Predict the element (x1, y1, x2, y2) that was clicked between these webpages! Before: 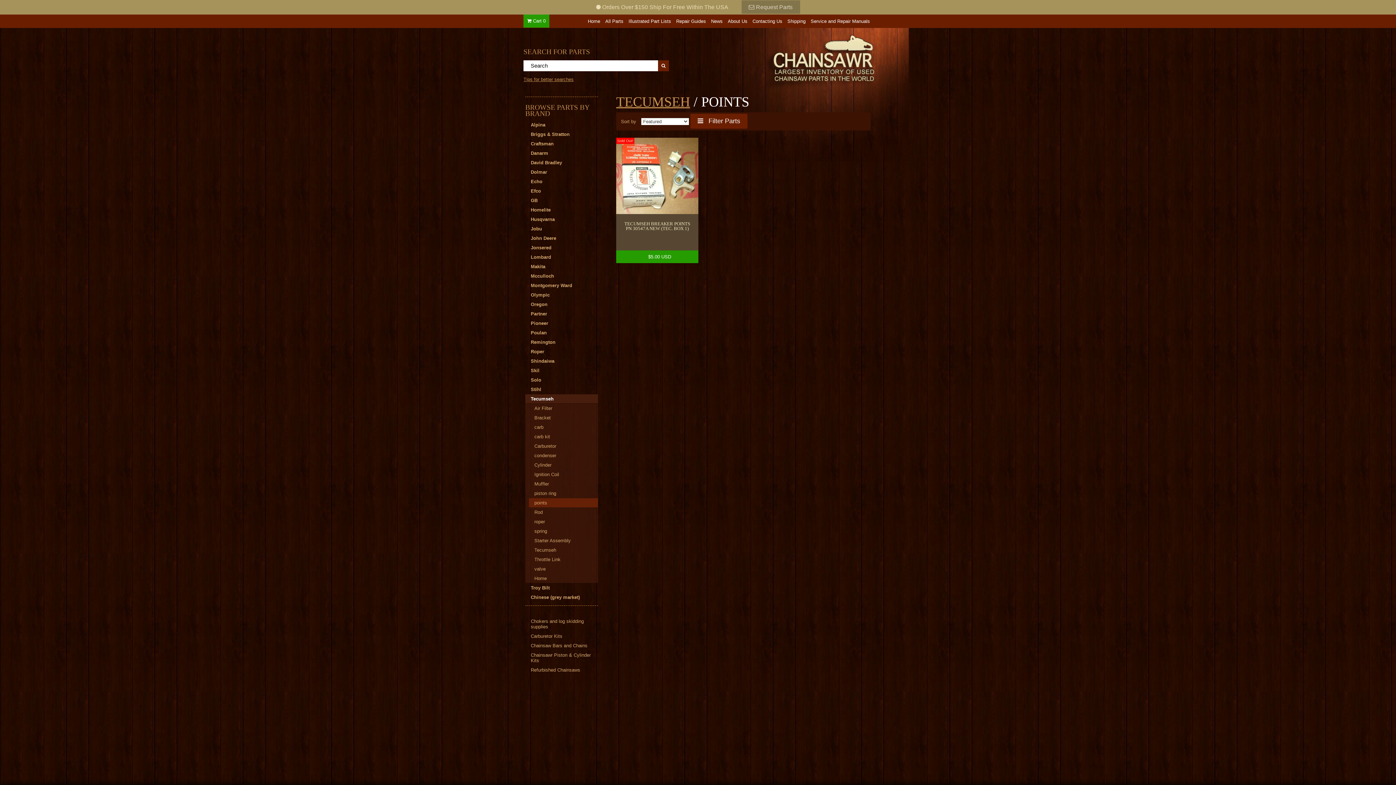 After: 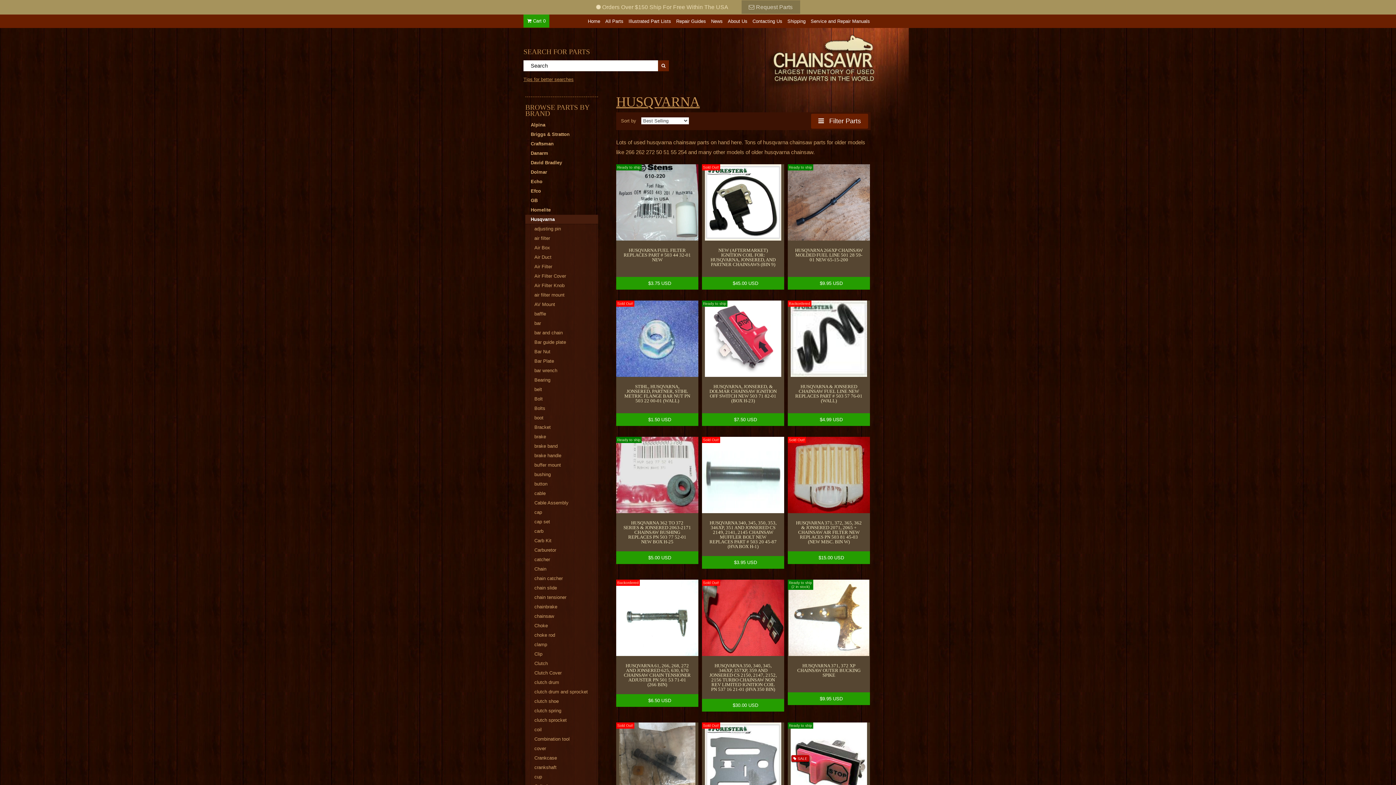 Action: bbox: (525, 214, 598, 224) label: Husqvarna